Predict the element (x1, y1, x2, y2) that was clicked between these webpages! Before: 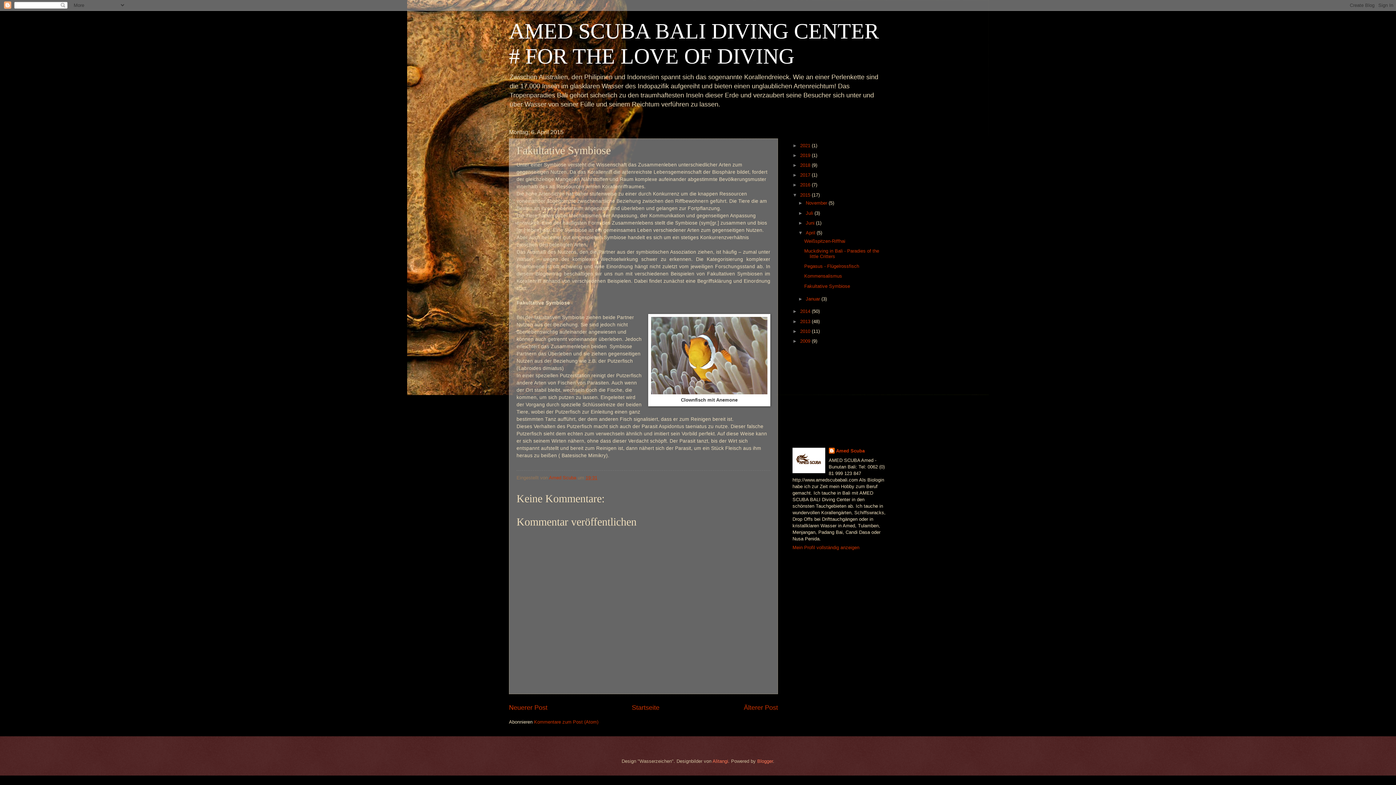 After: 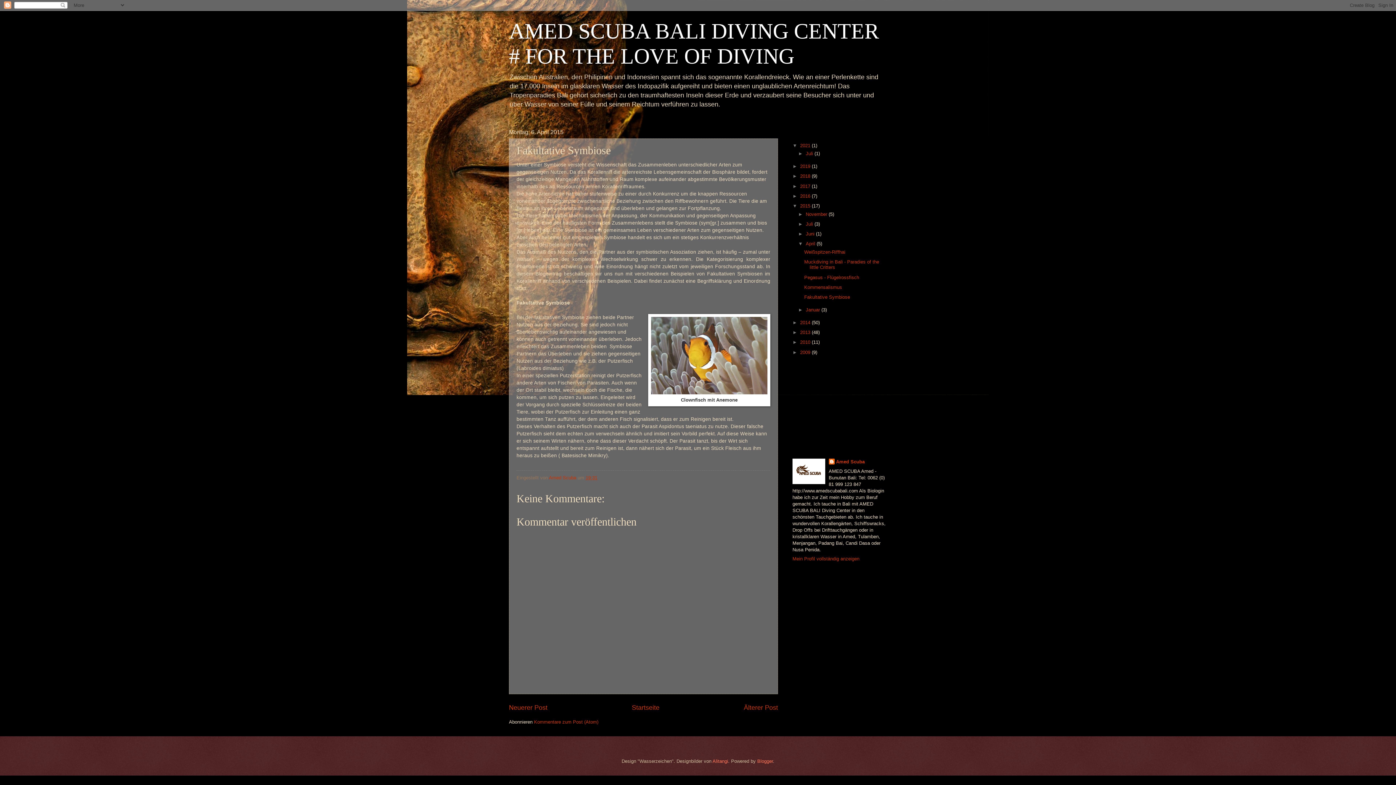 Action: bbox: (792, 142, 800, 148) label: ►  